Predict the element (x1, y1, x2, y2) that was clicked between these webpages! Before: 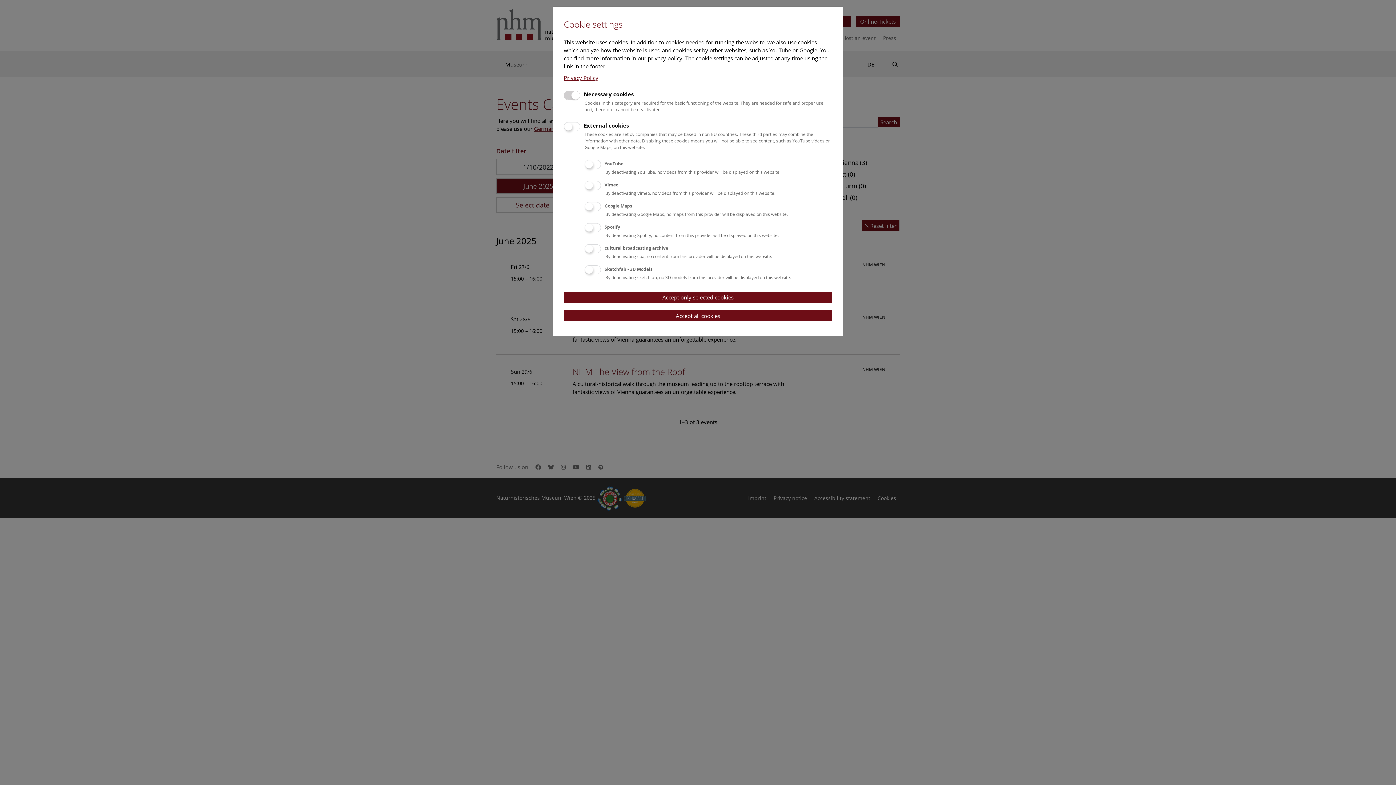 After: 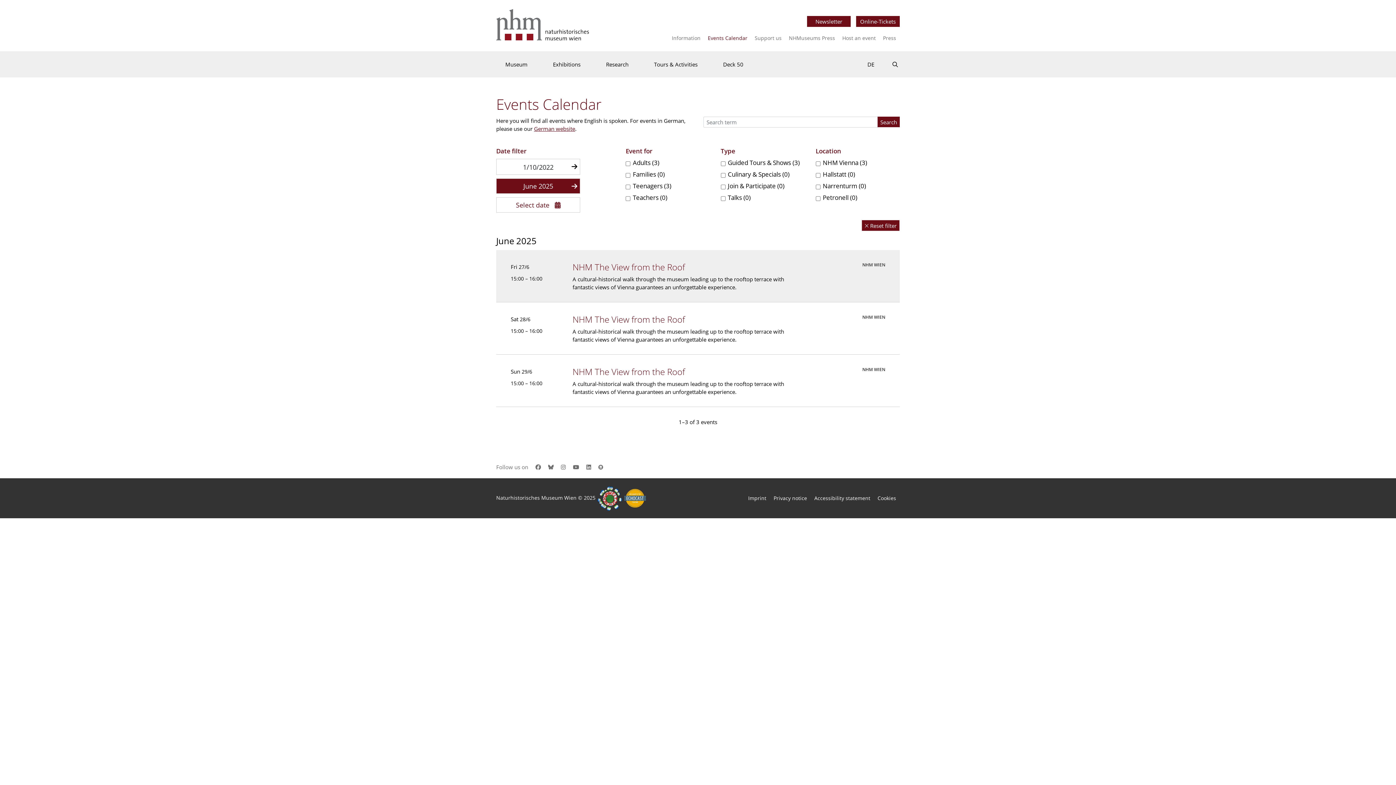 Action: label: Accept only selected cookies bbox: (564, 291, 832, 303)